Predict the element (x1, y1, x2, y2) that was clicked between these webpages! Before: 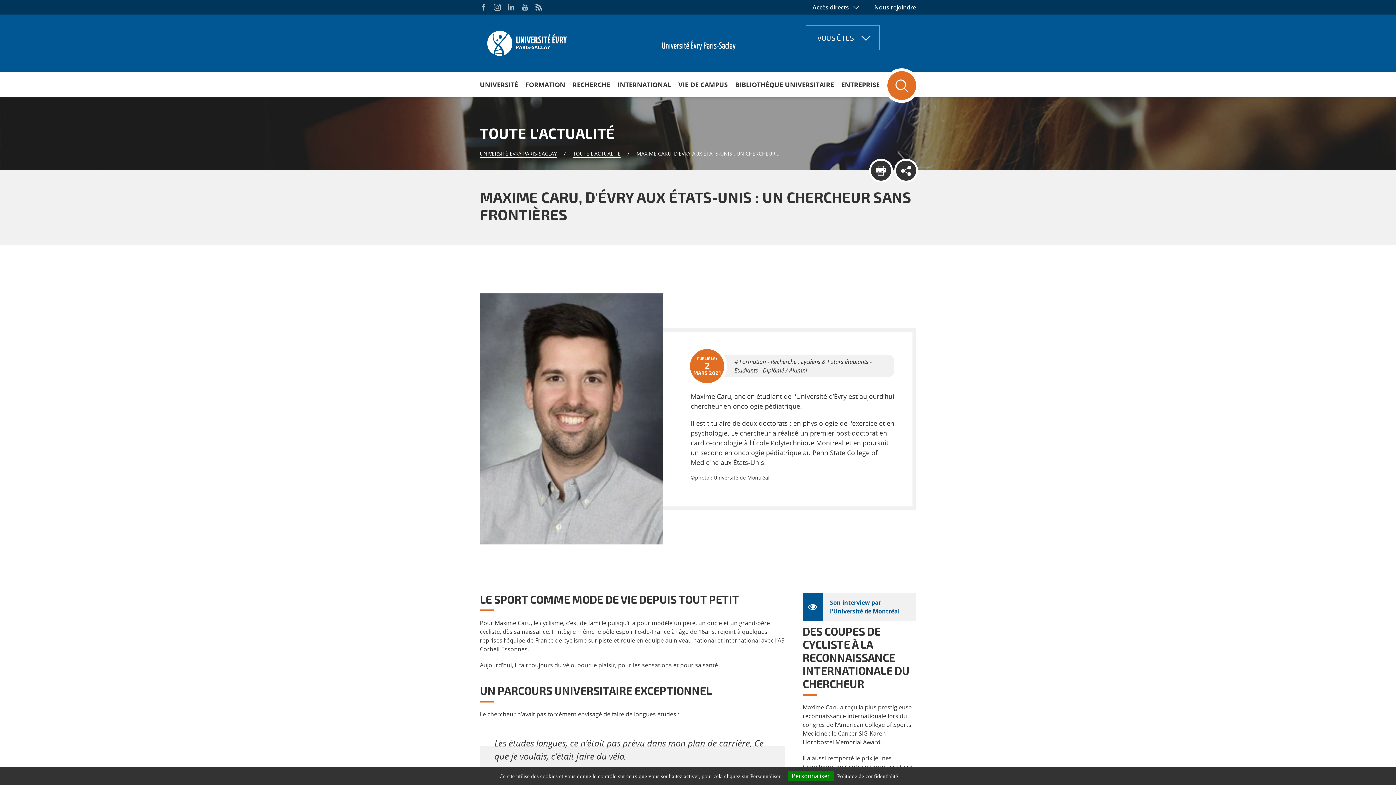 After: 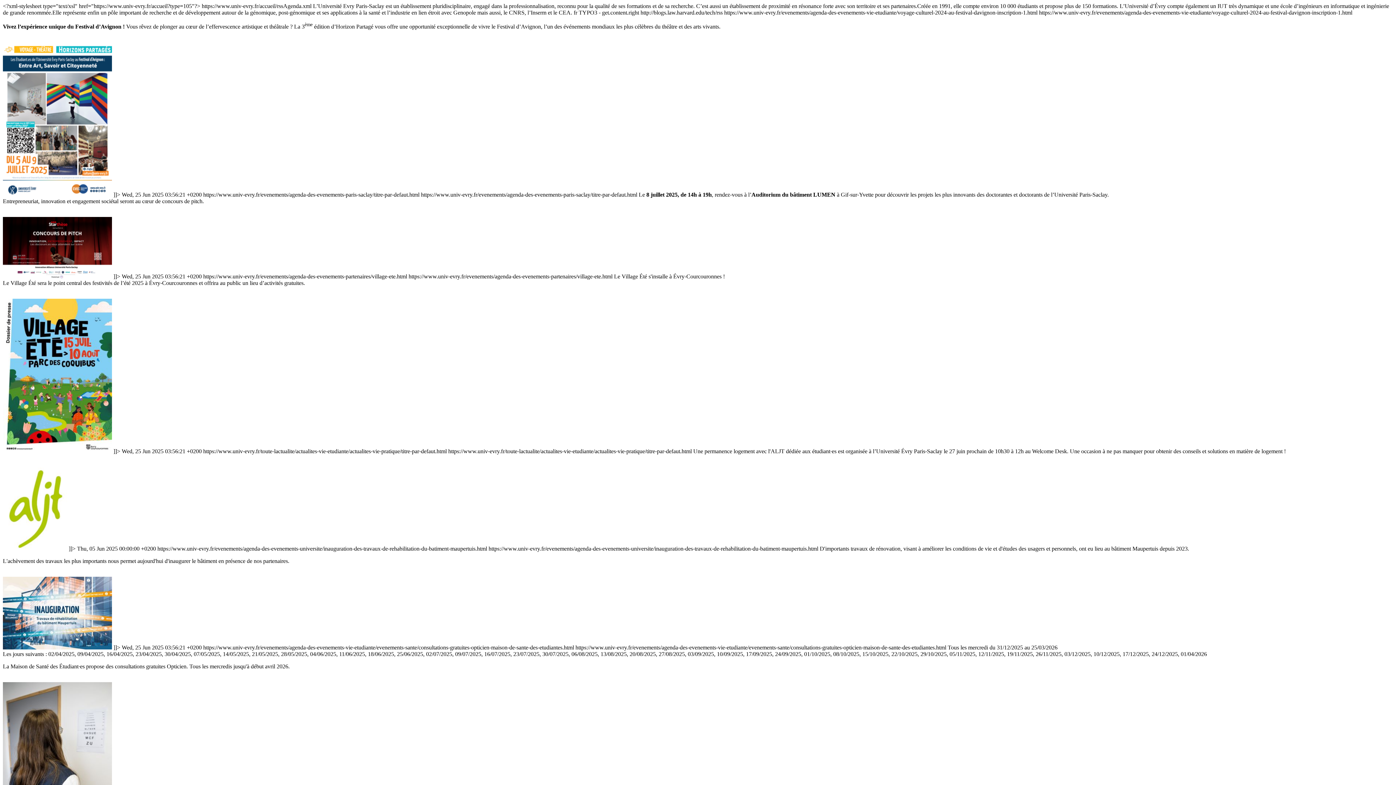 Action: bbox: (535, 3, 542, 10)